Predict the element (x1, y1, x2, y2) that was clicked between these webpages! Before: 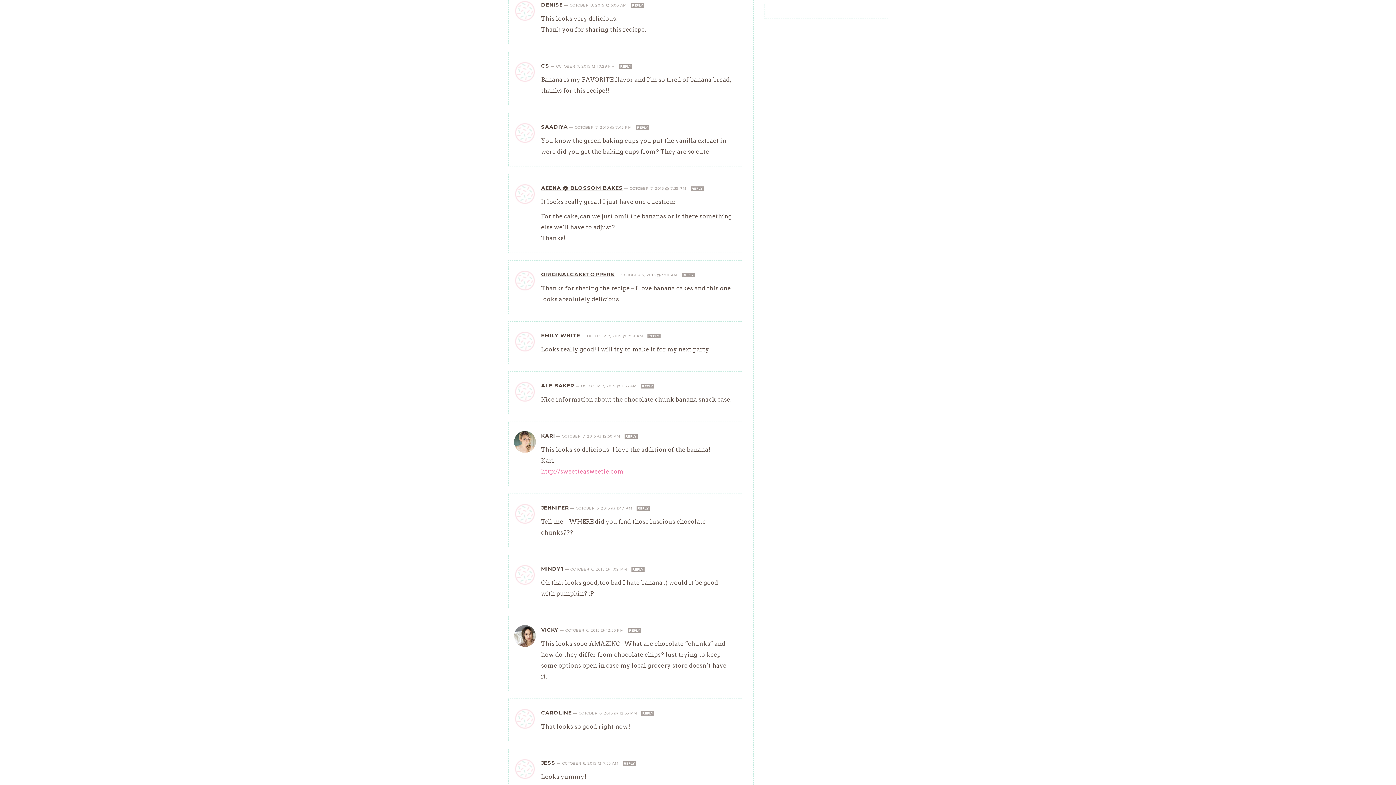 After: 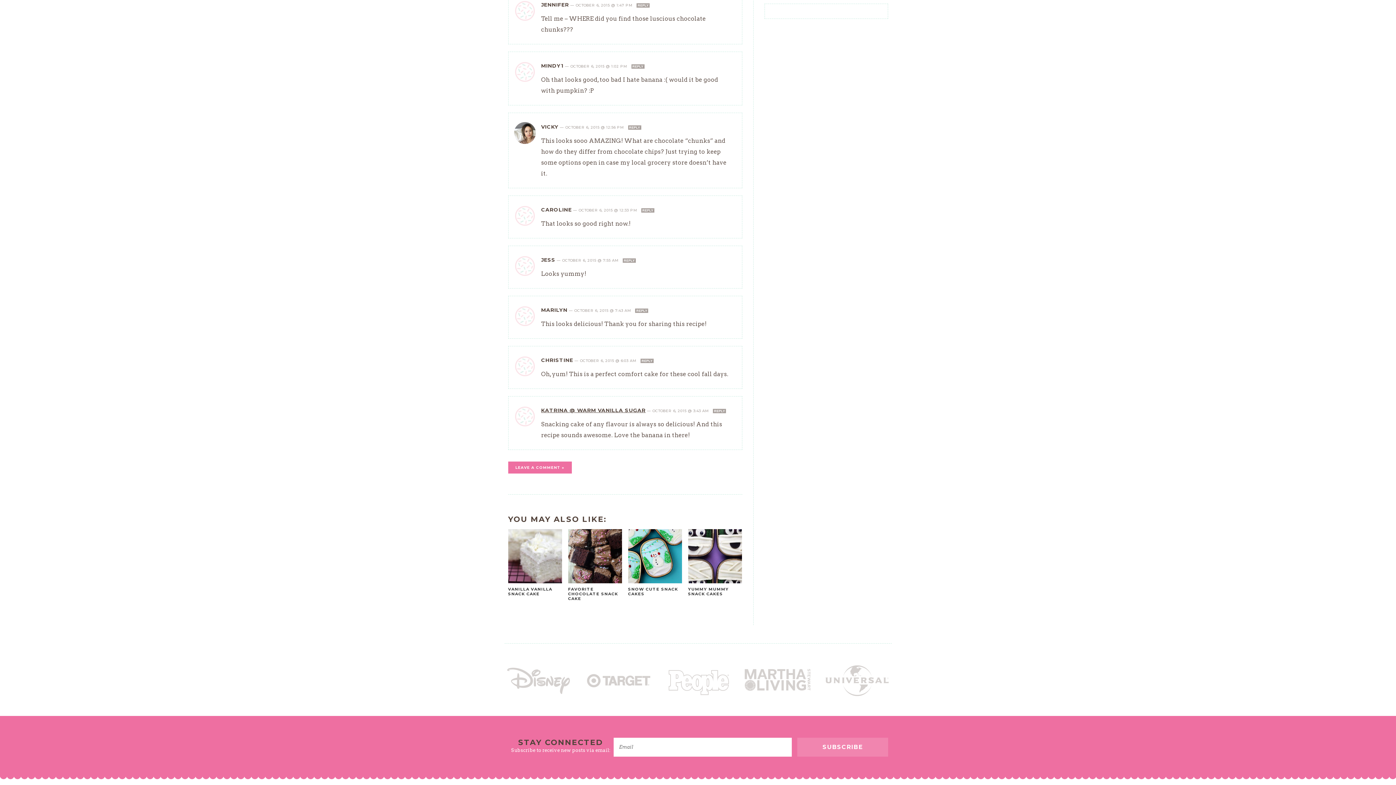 Action: bbox: (575, 506, 633, 511) label: OCTOBER 6, 2015 @ 1:47 PM 